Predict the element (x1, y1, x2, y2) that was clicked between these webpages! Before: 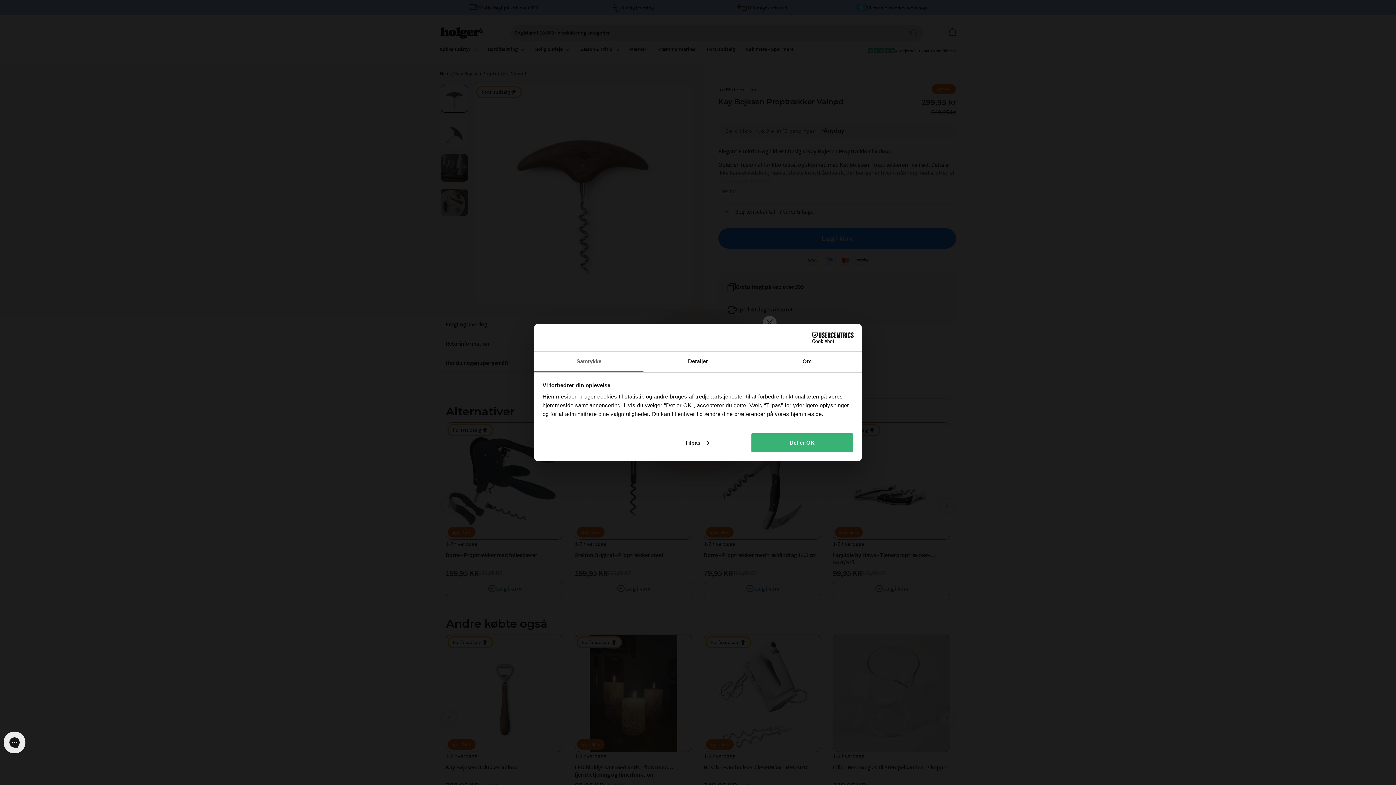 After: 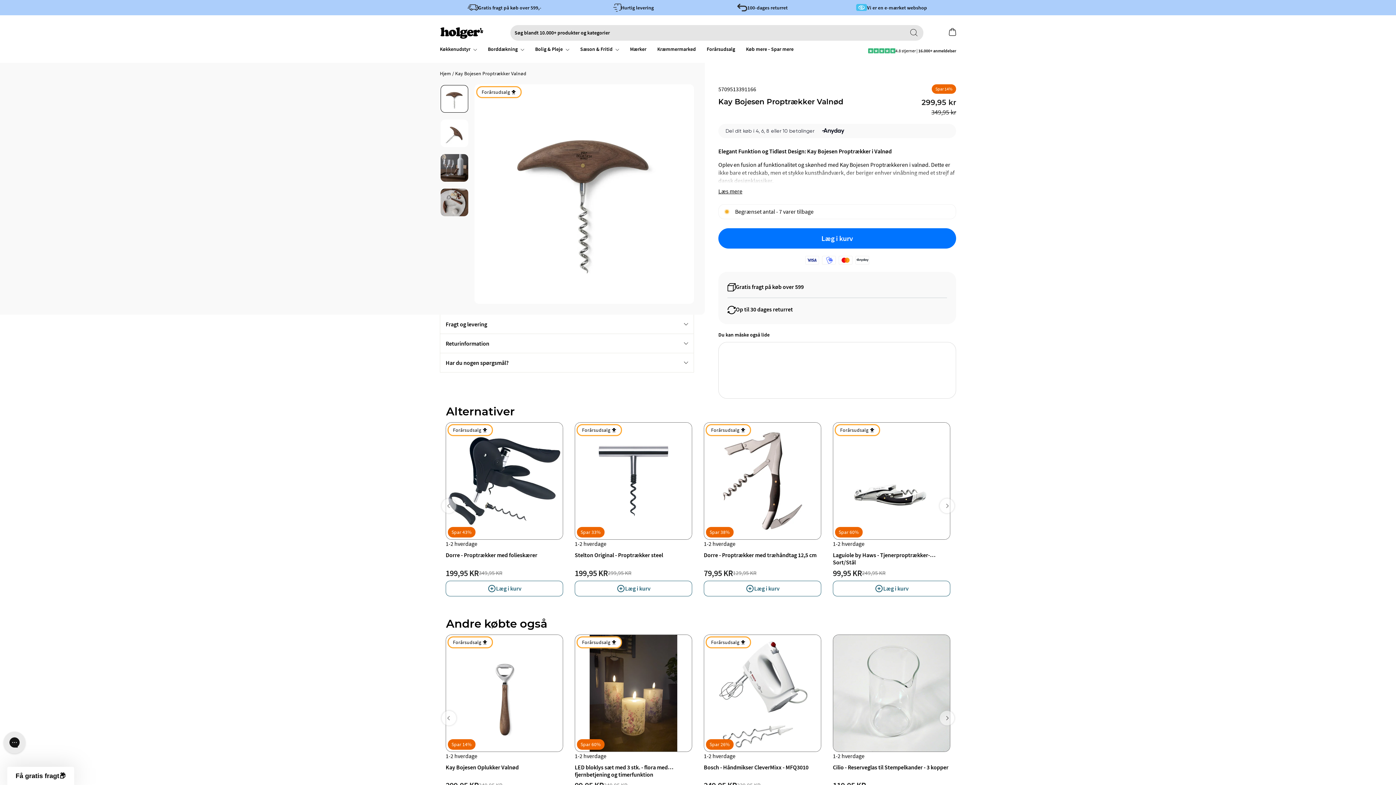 Action: label: Det er OK bbox: (751, 432, 853, 452)